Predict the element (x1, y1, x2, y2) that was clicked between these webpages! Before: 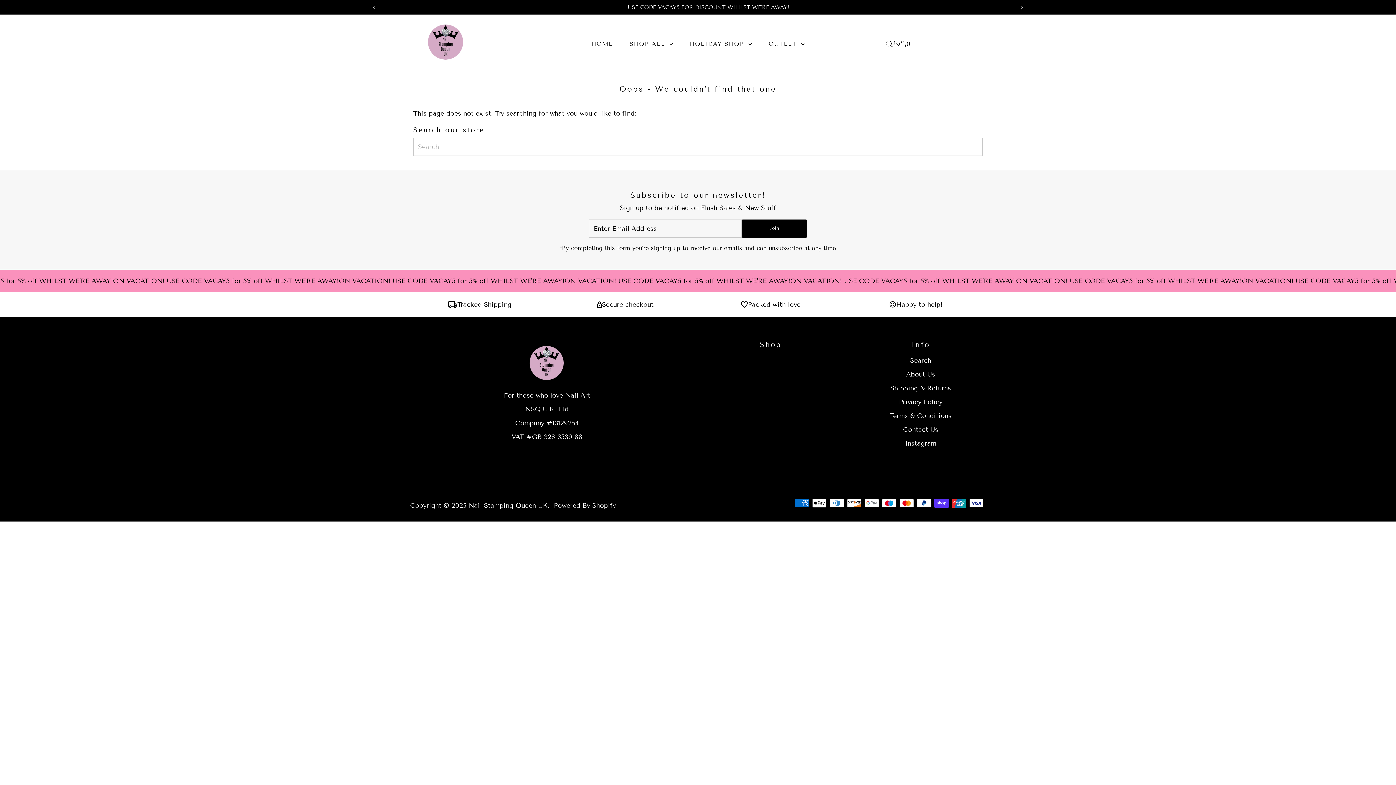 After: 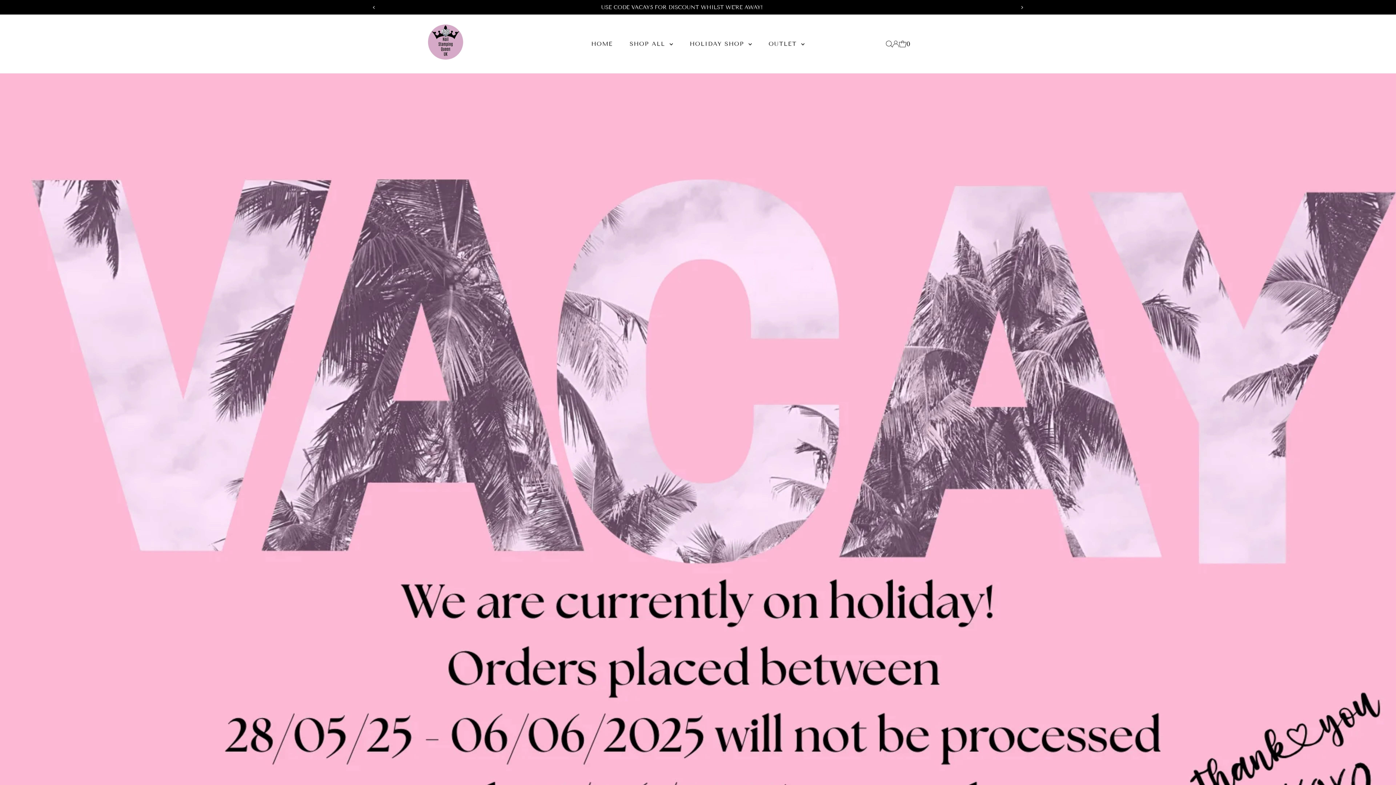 Action: bbox: (468, 501, 547, 509) label: Nail Stamping Queen UK